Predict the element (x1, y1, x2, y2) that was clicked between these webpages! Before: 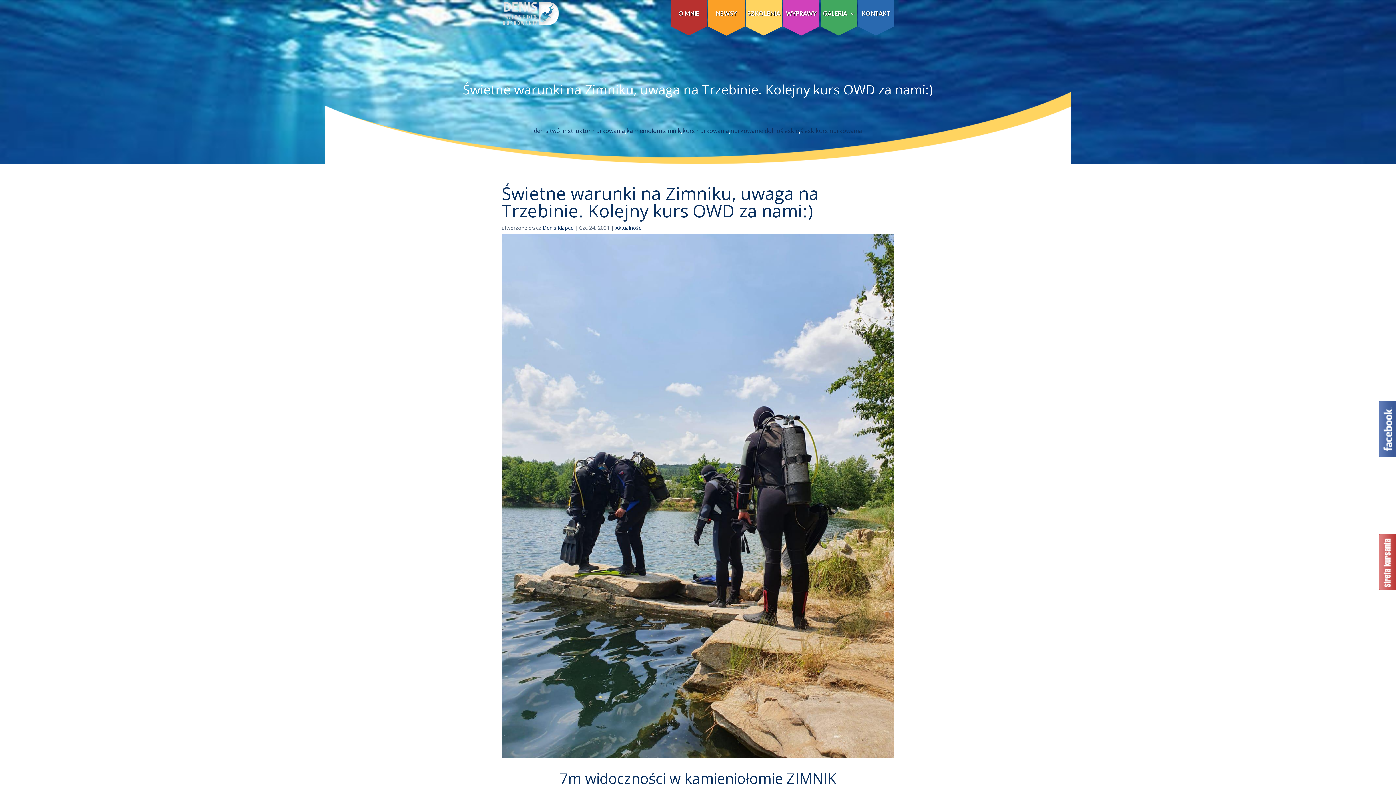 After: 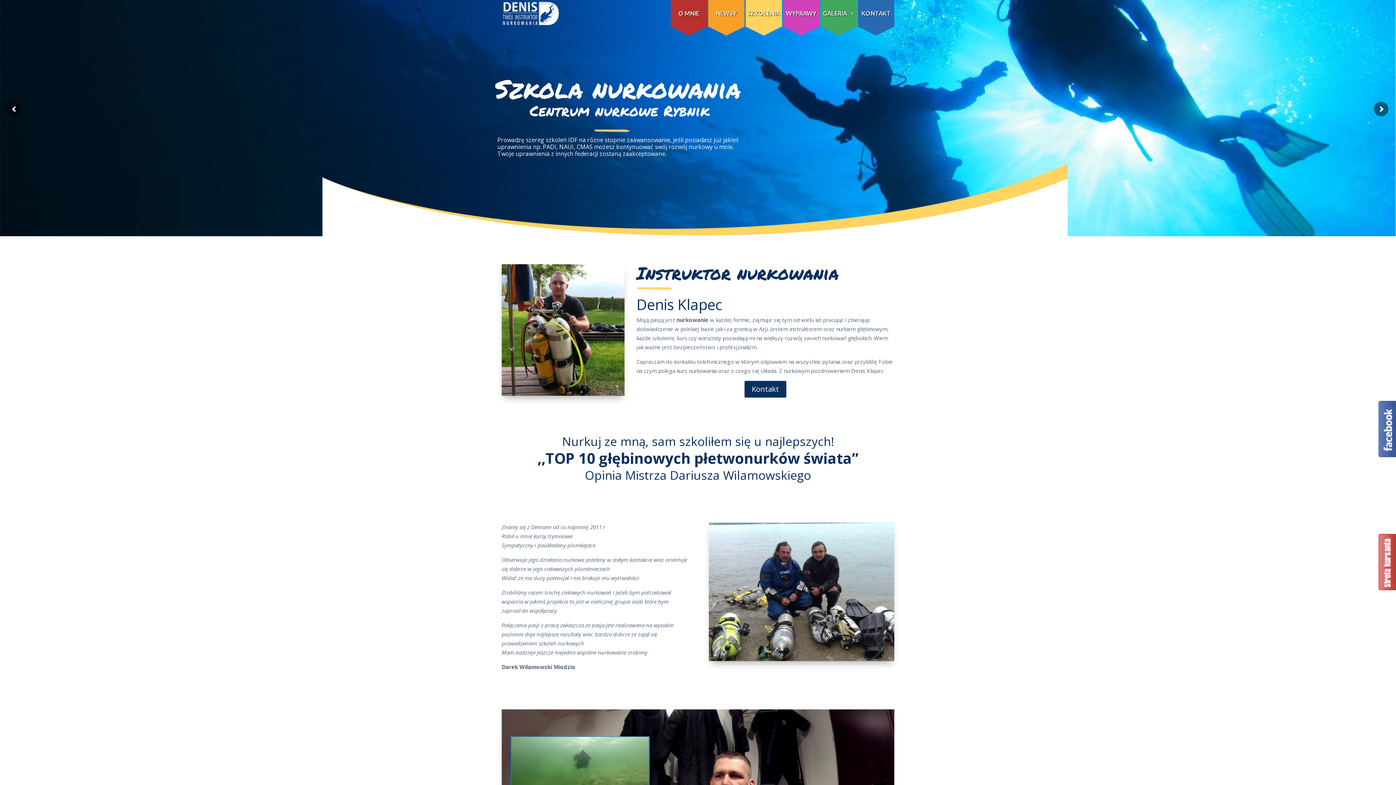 Action: bbox: (502, 9, 559, 15)